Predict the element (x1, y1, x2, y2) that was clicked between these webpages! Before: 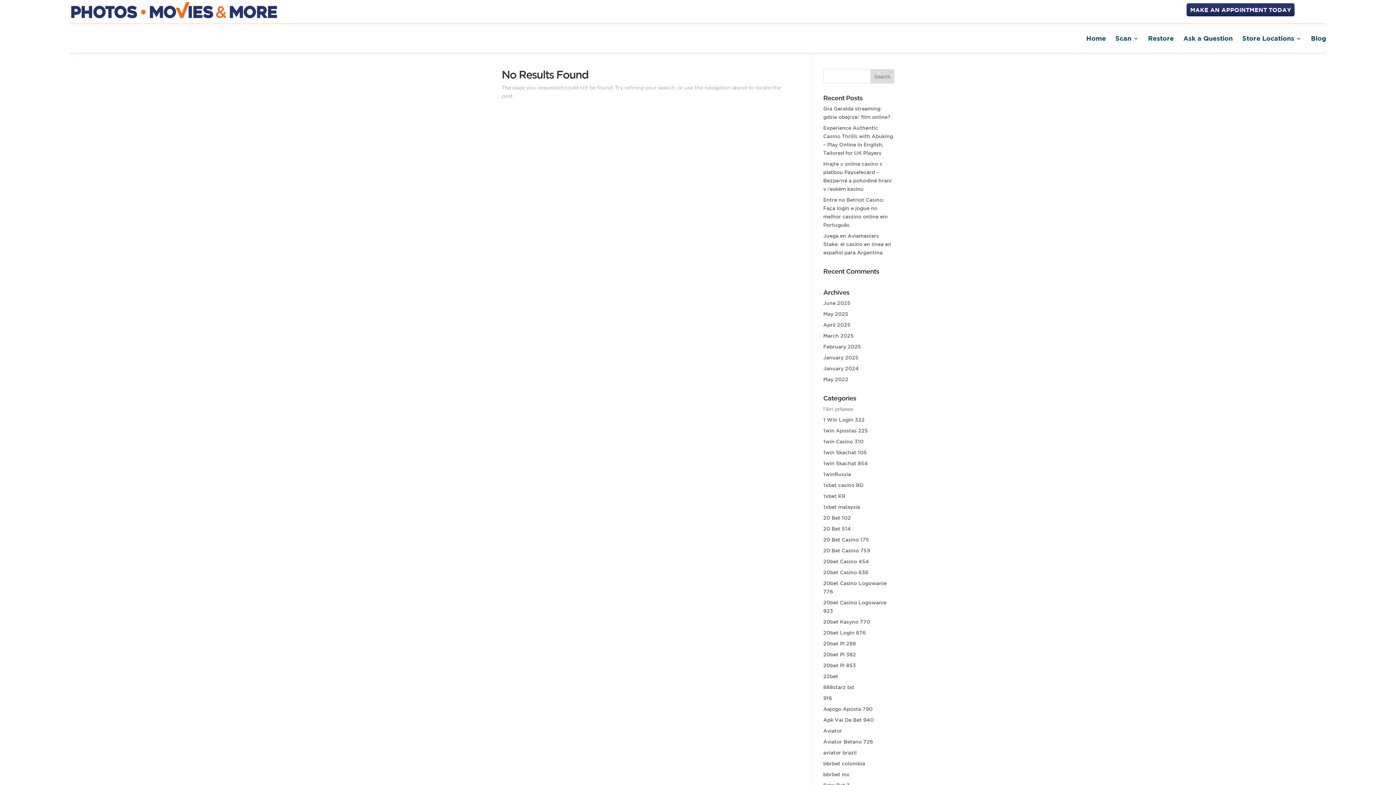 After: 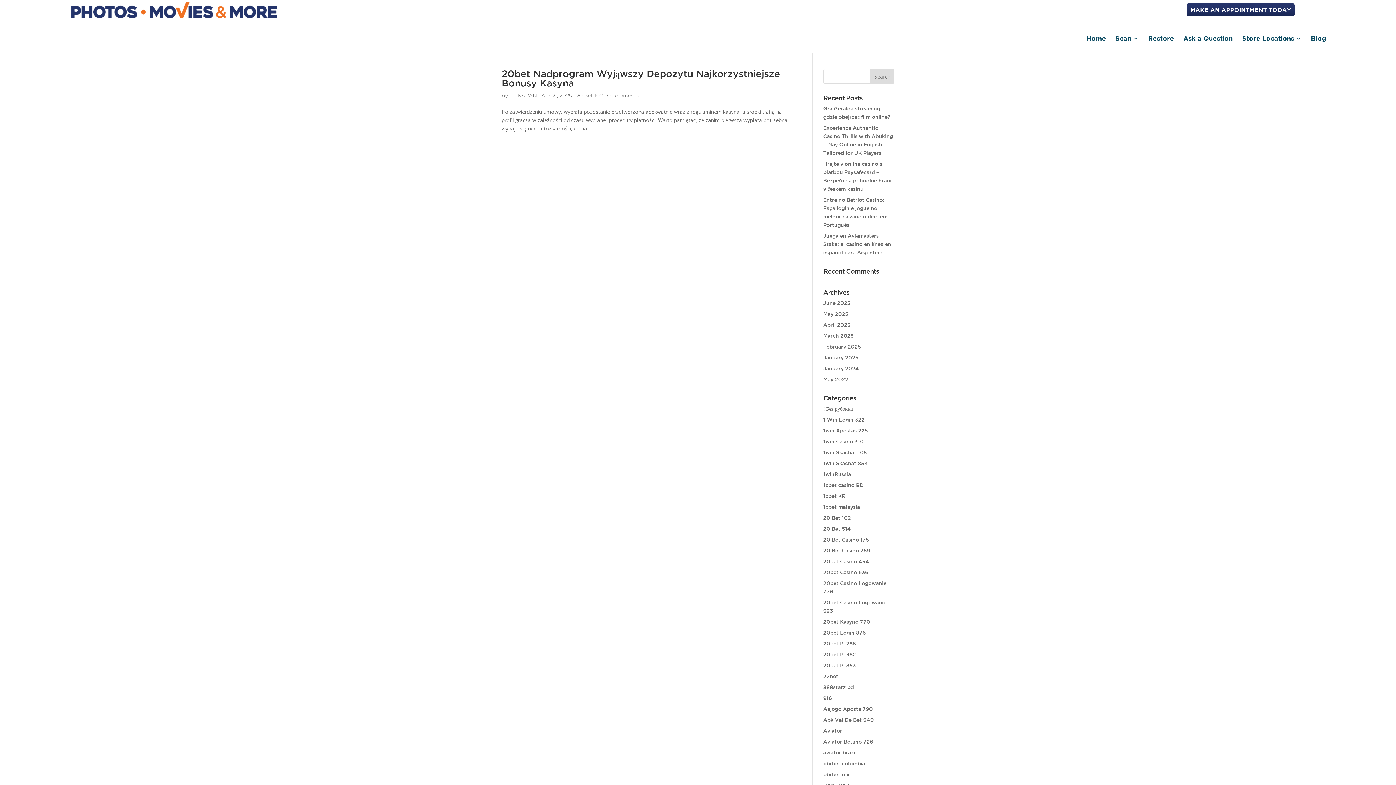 Action: label: 20 Bet 102 bbox: (823, 515, 851, 521)